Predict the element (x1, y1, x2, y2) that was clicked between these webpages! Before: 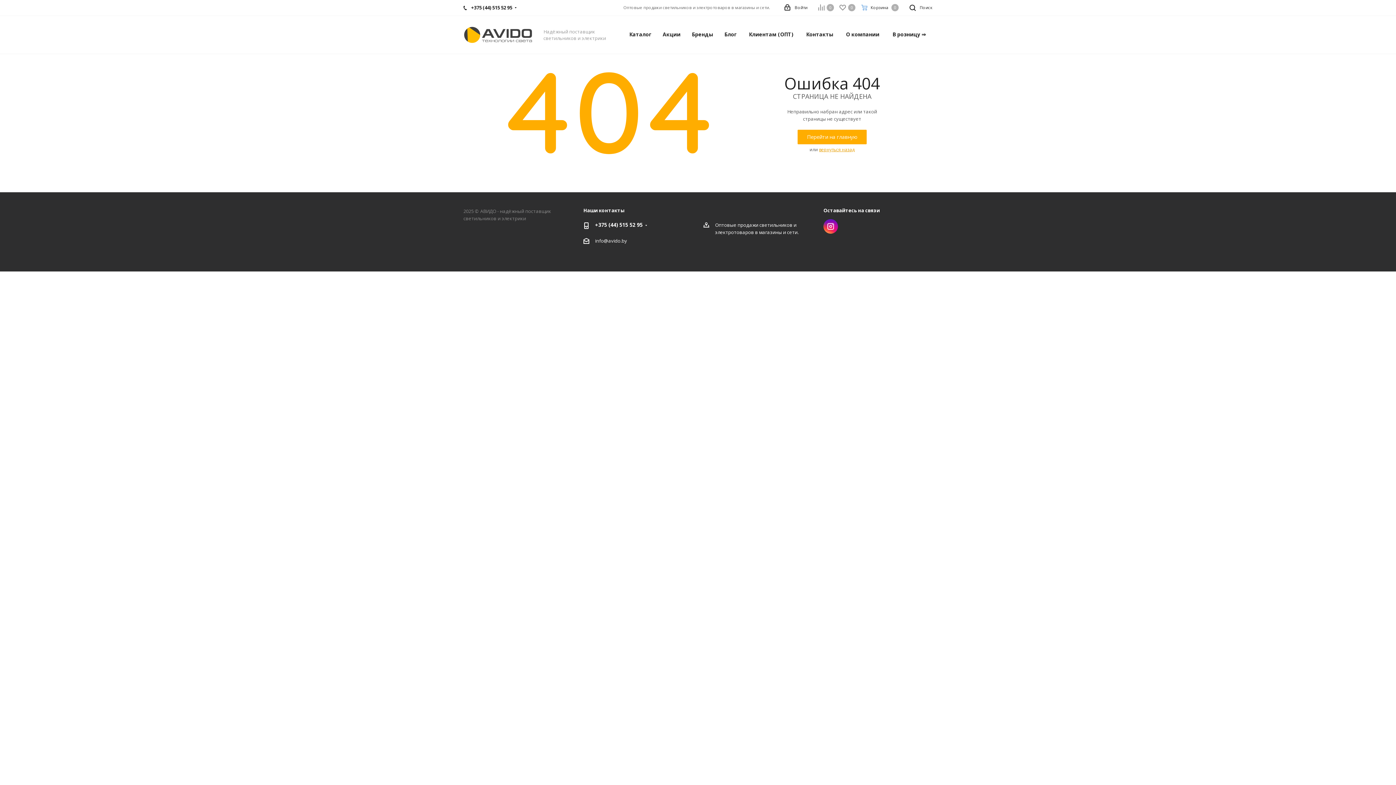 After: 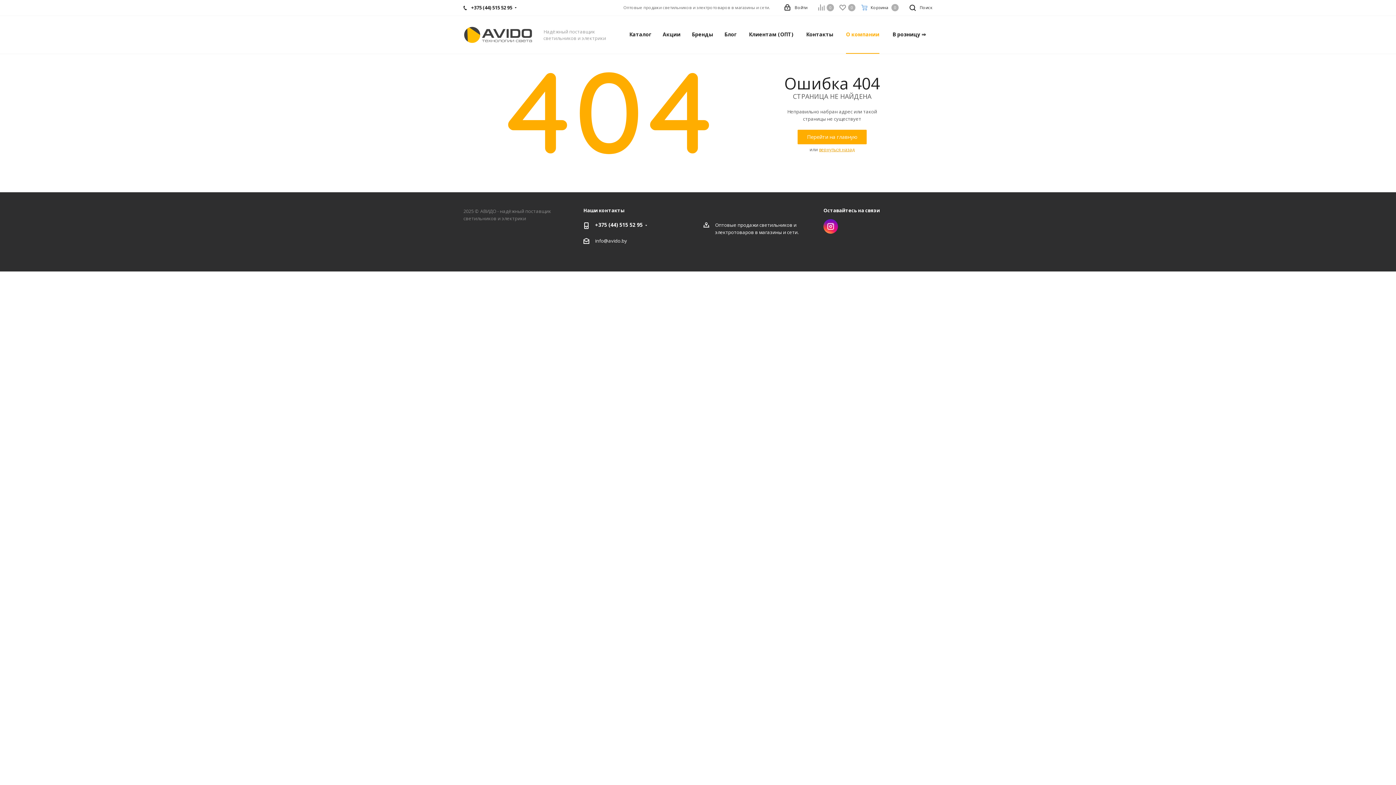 Action: bbox: (841, 16, 884, 53) label: О компании